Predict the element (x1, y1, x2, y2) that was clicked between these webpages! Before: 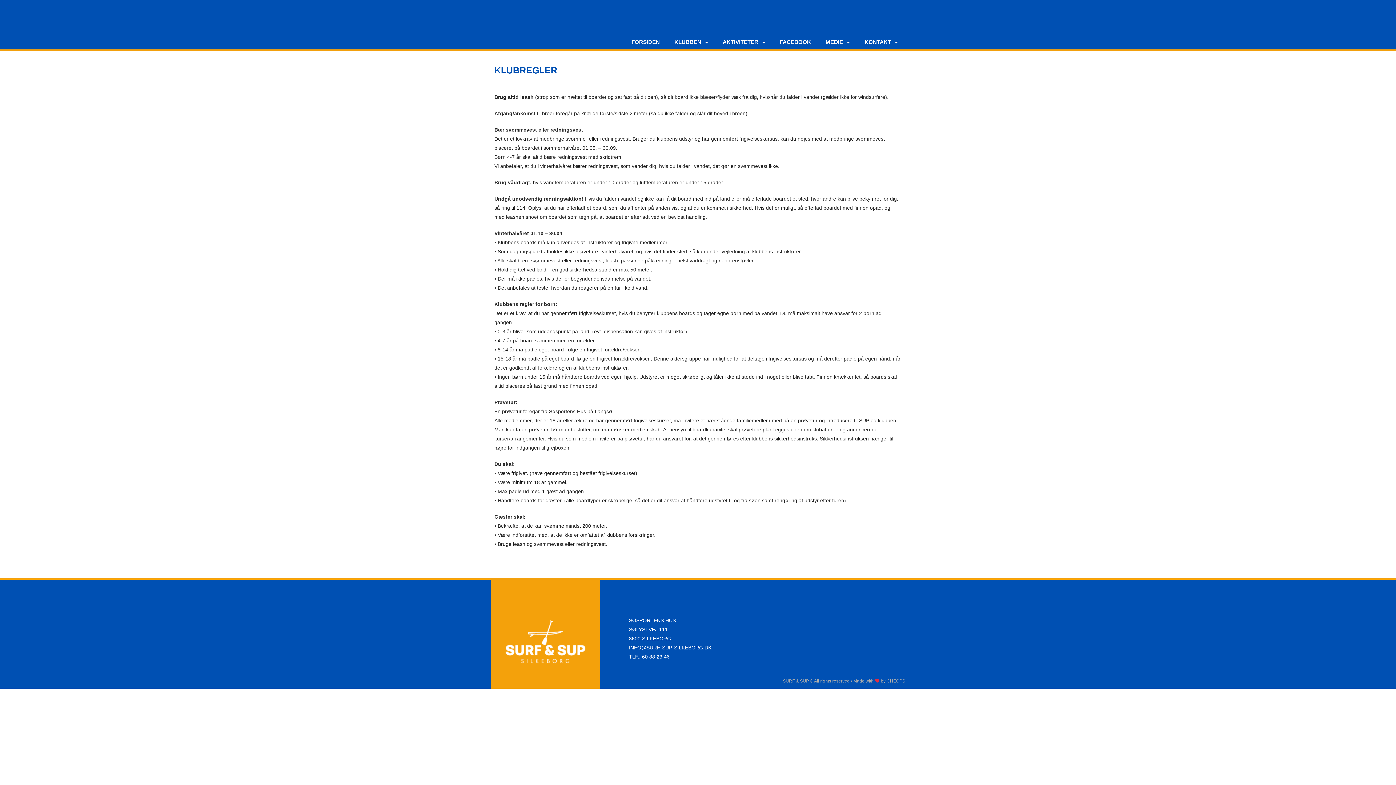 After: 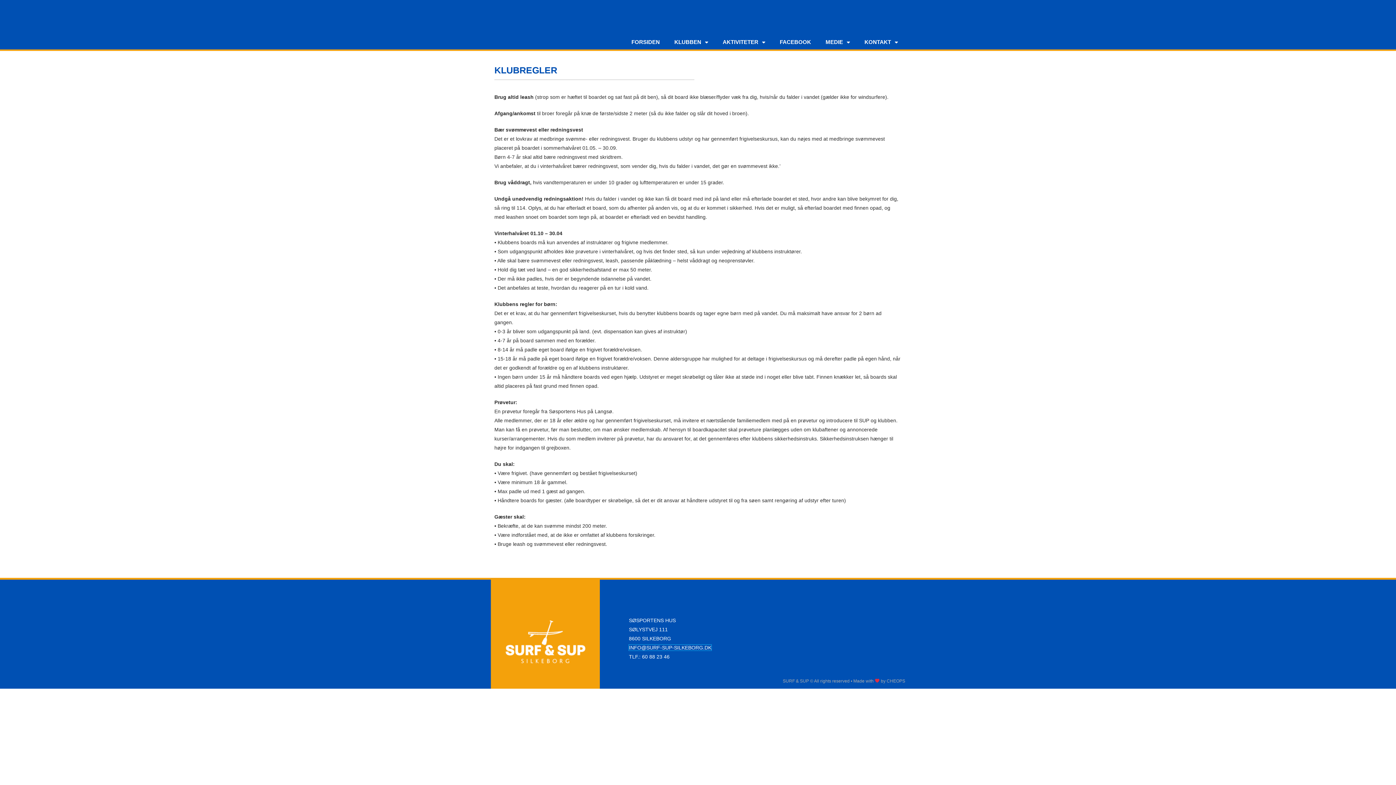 Action: label: INFO@SURF-SUP-SILKEBORG.DK bbox: (629, 645, 711, 650)